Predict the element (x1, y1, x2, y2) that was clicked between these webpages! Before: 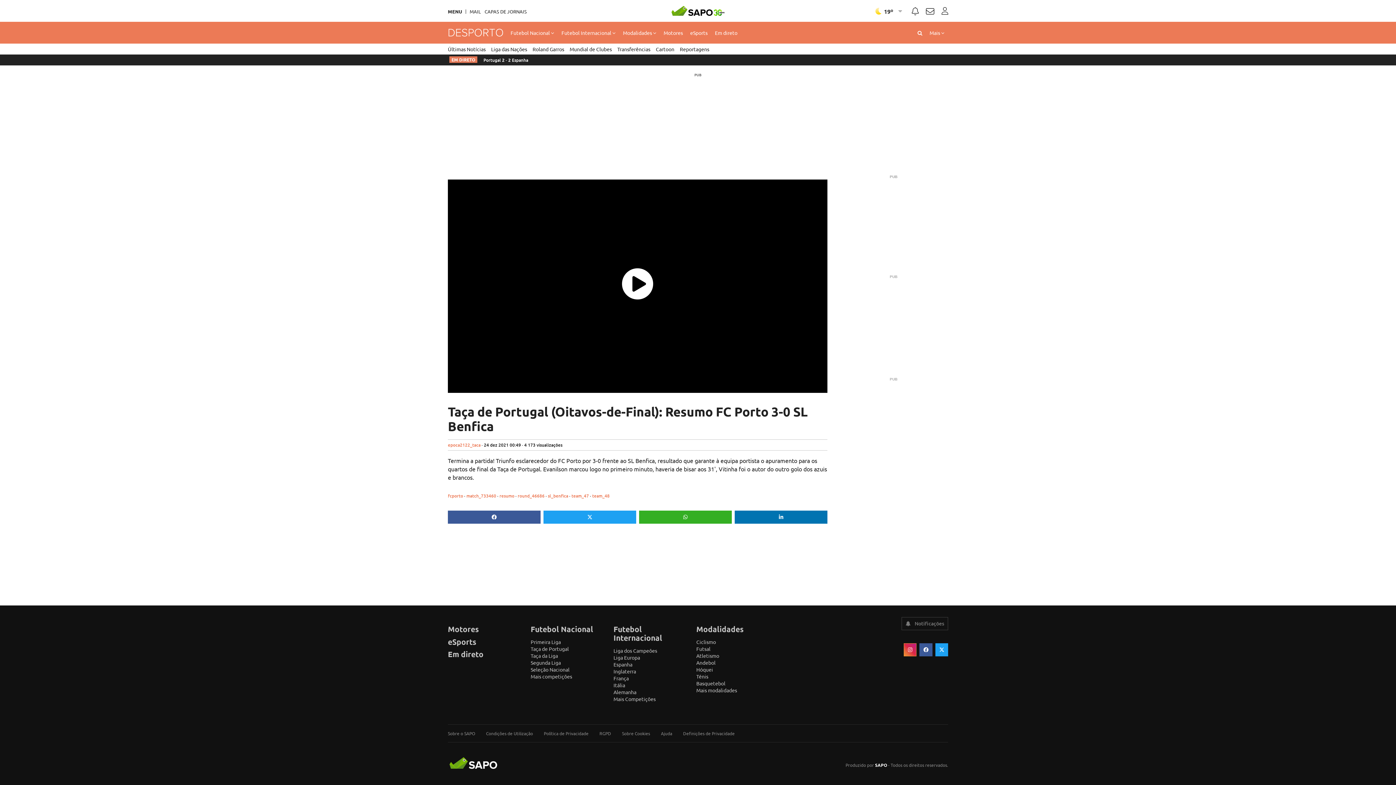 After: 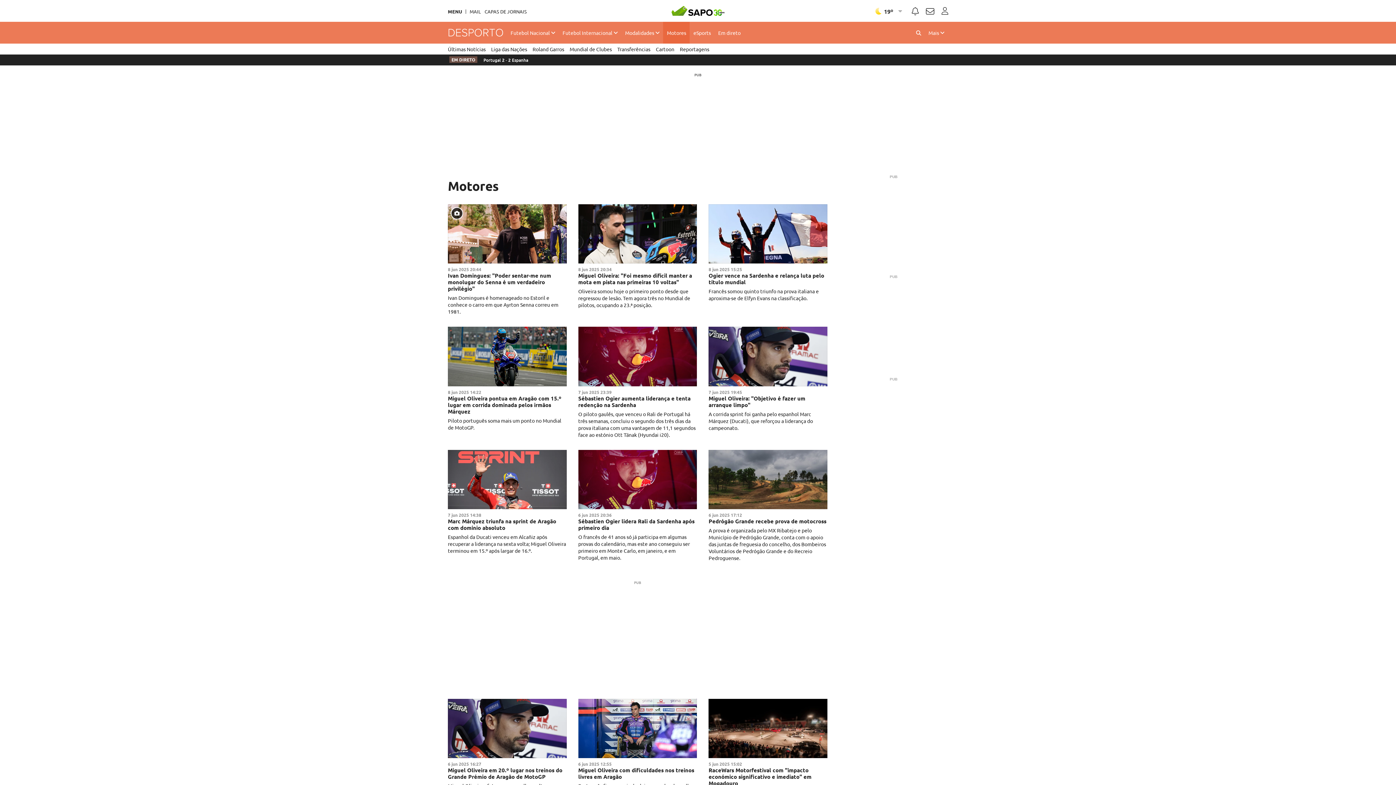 Action: label: Motores bbox: (660, 21, 686, 43)